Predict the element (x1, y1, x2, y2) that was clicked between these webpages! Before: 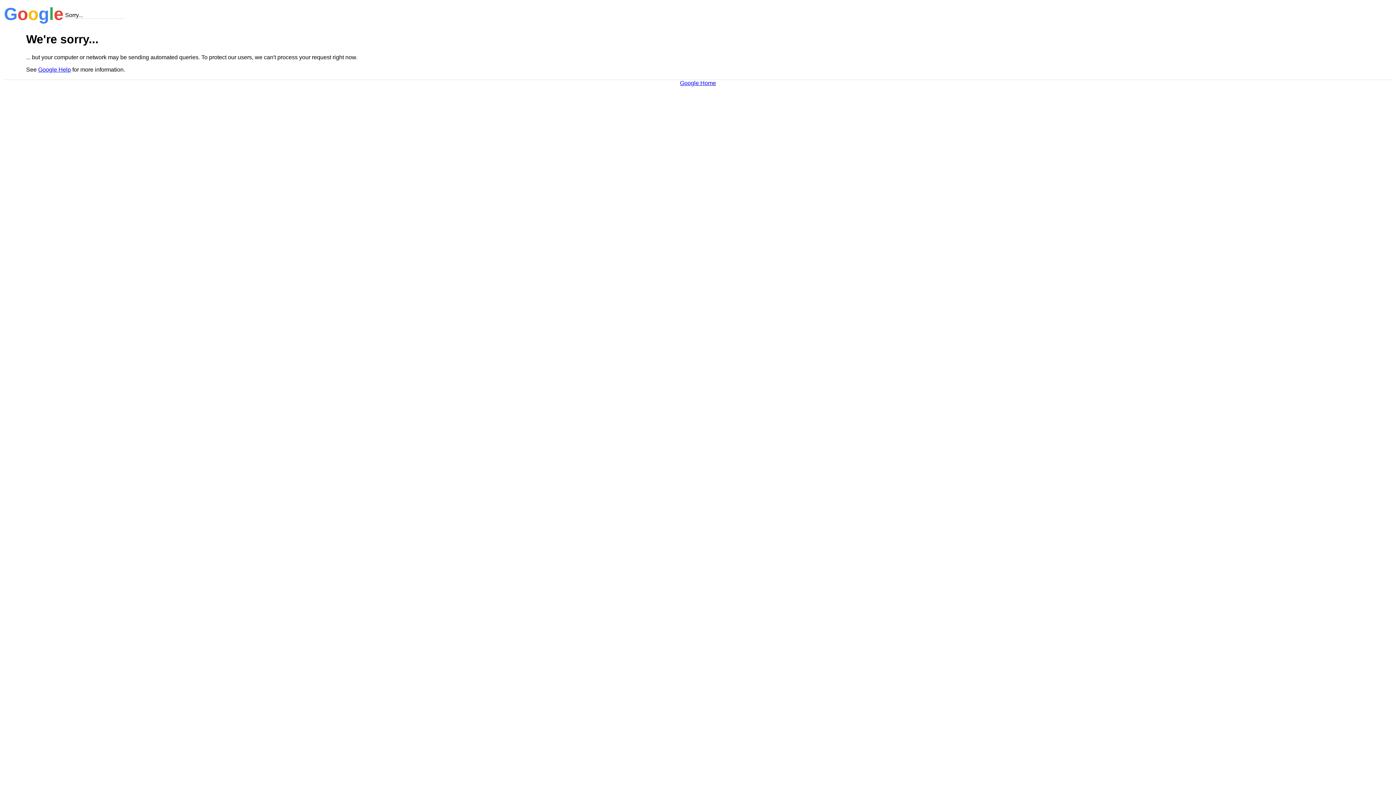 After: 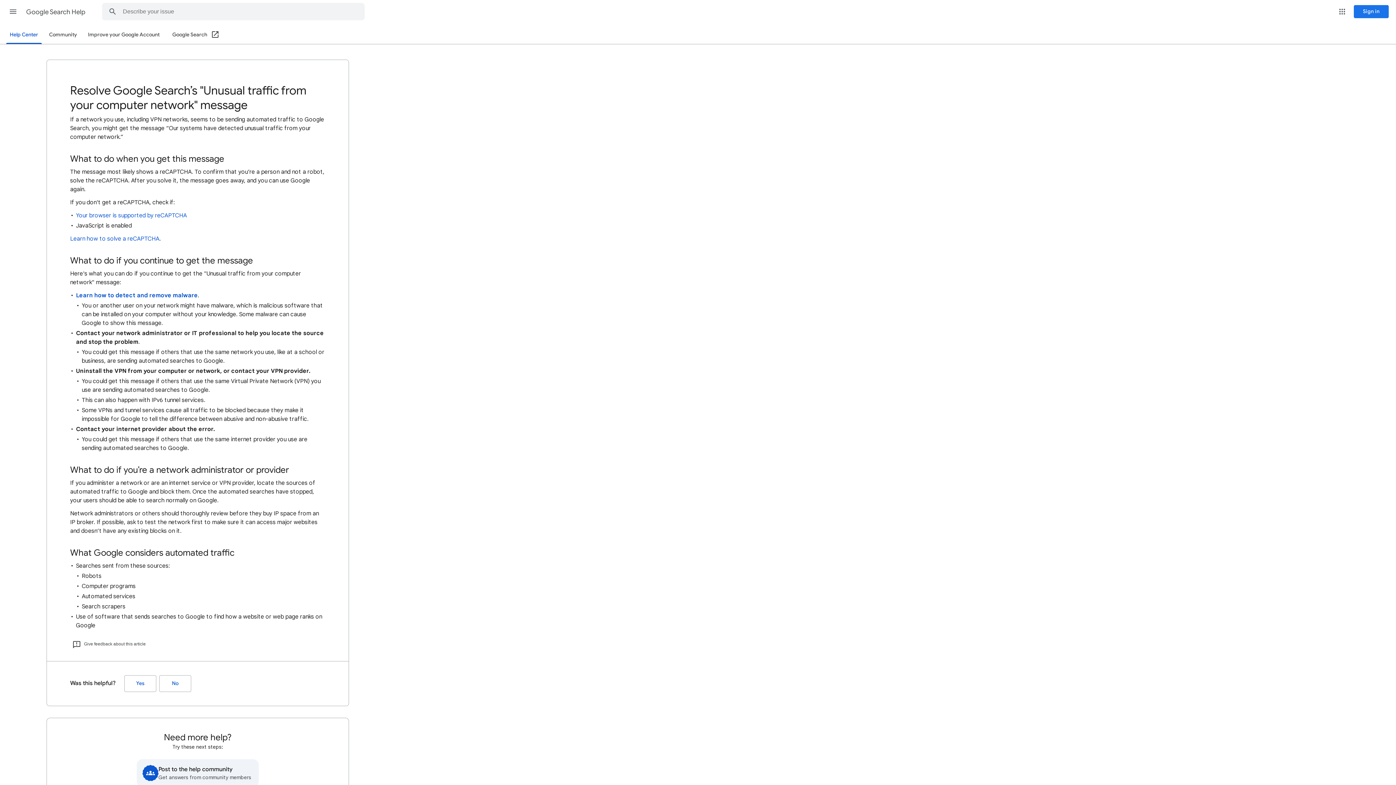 Action: label: Google Help bbox: (38, 66, 70, 72)